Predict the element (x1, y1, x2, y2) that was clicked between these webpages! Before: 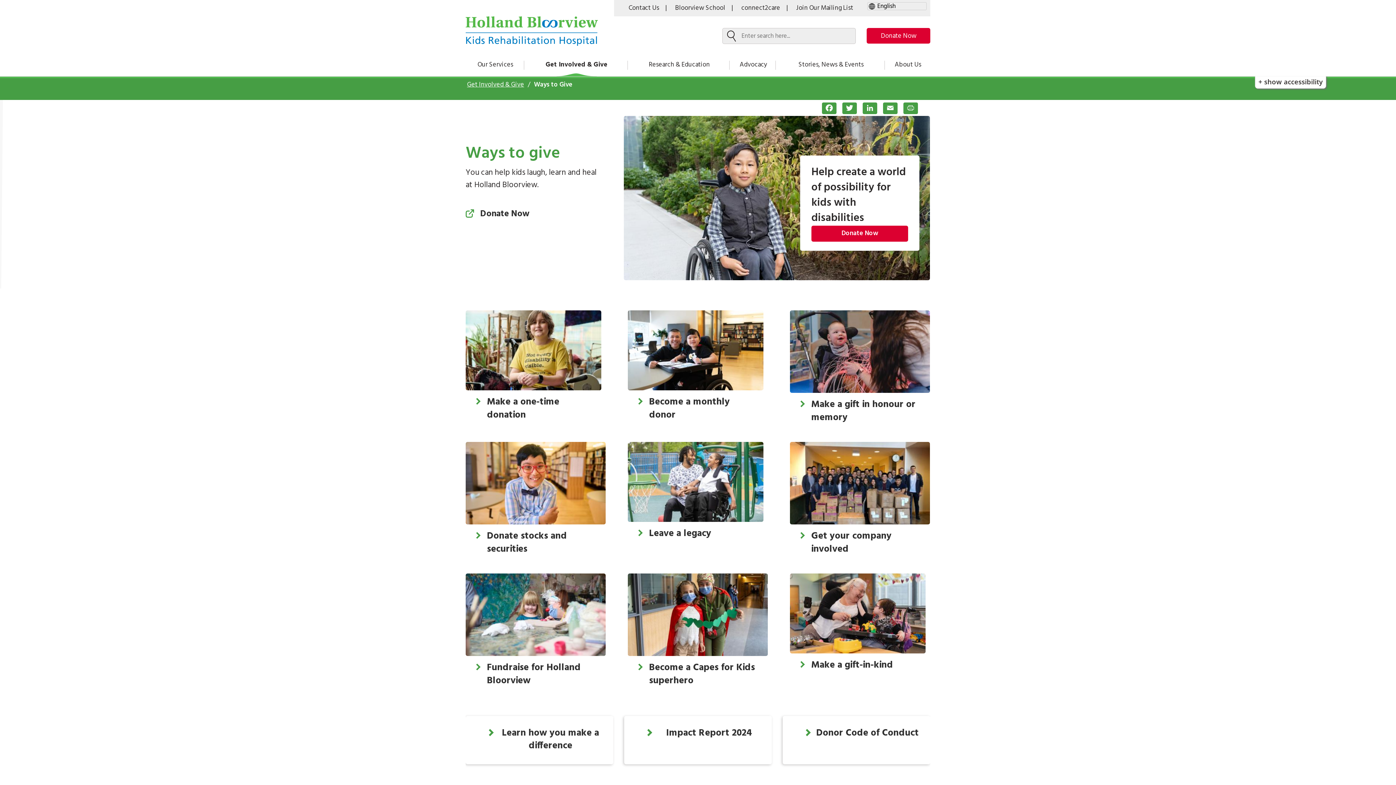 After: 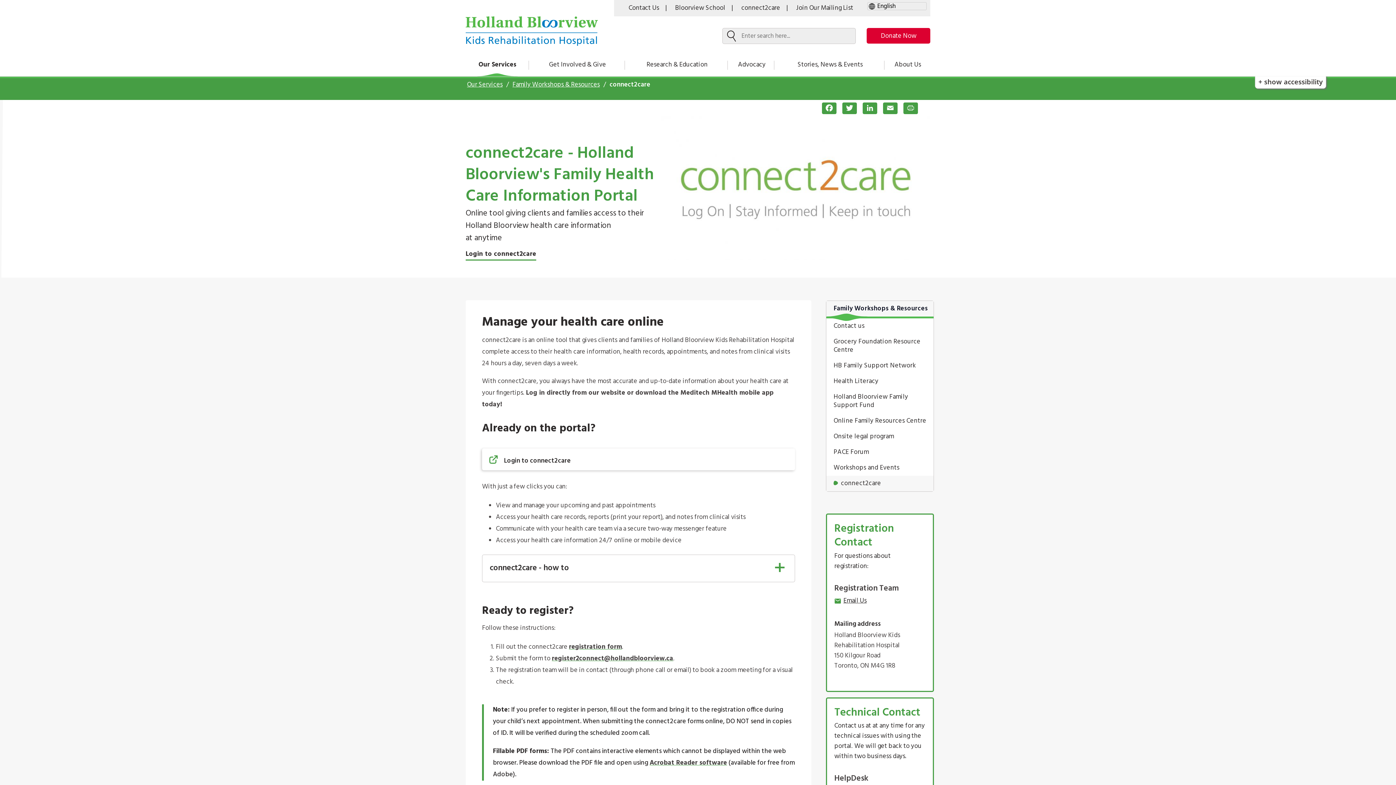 Action: label: connect2care bbox: (741, 2, 780, 13)